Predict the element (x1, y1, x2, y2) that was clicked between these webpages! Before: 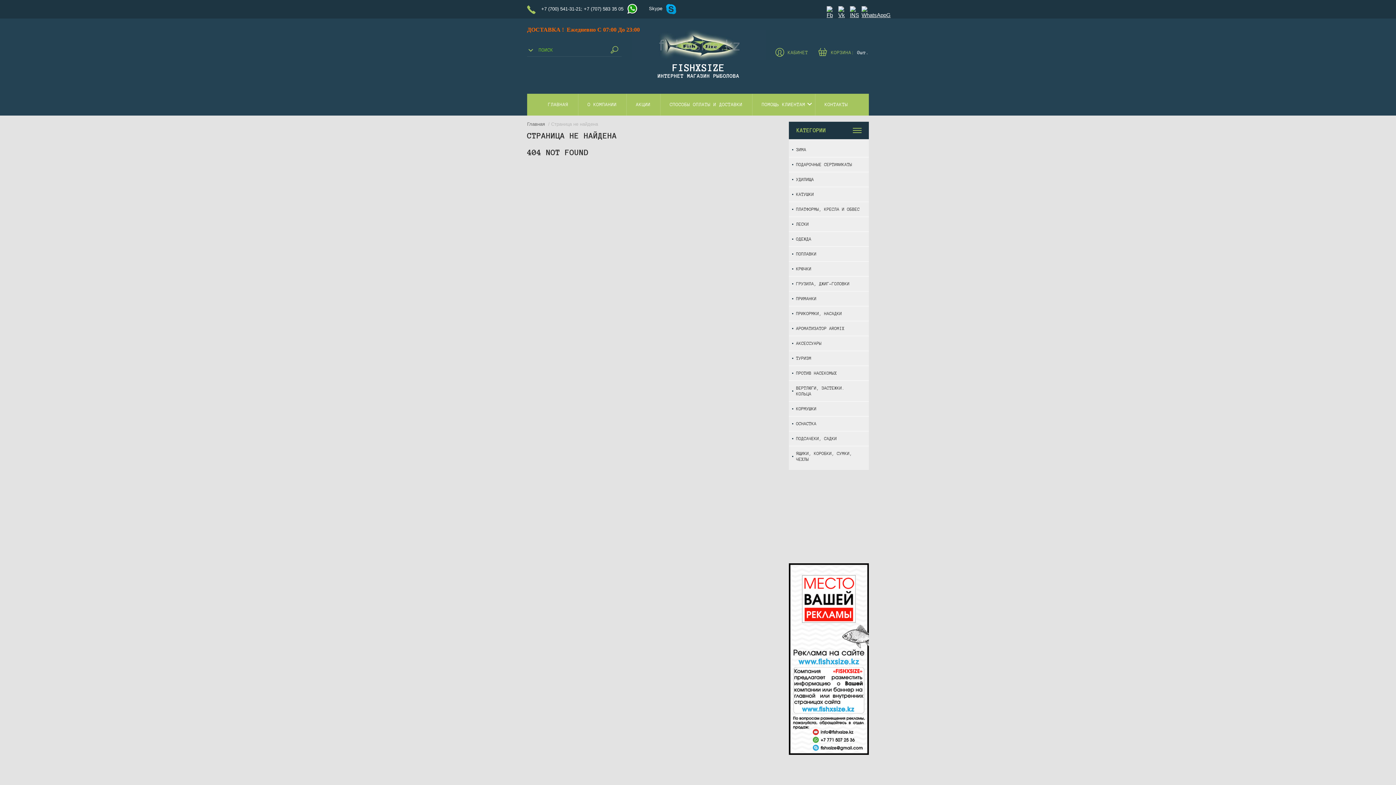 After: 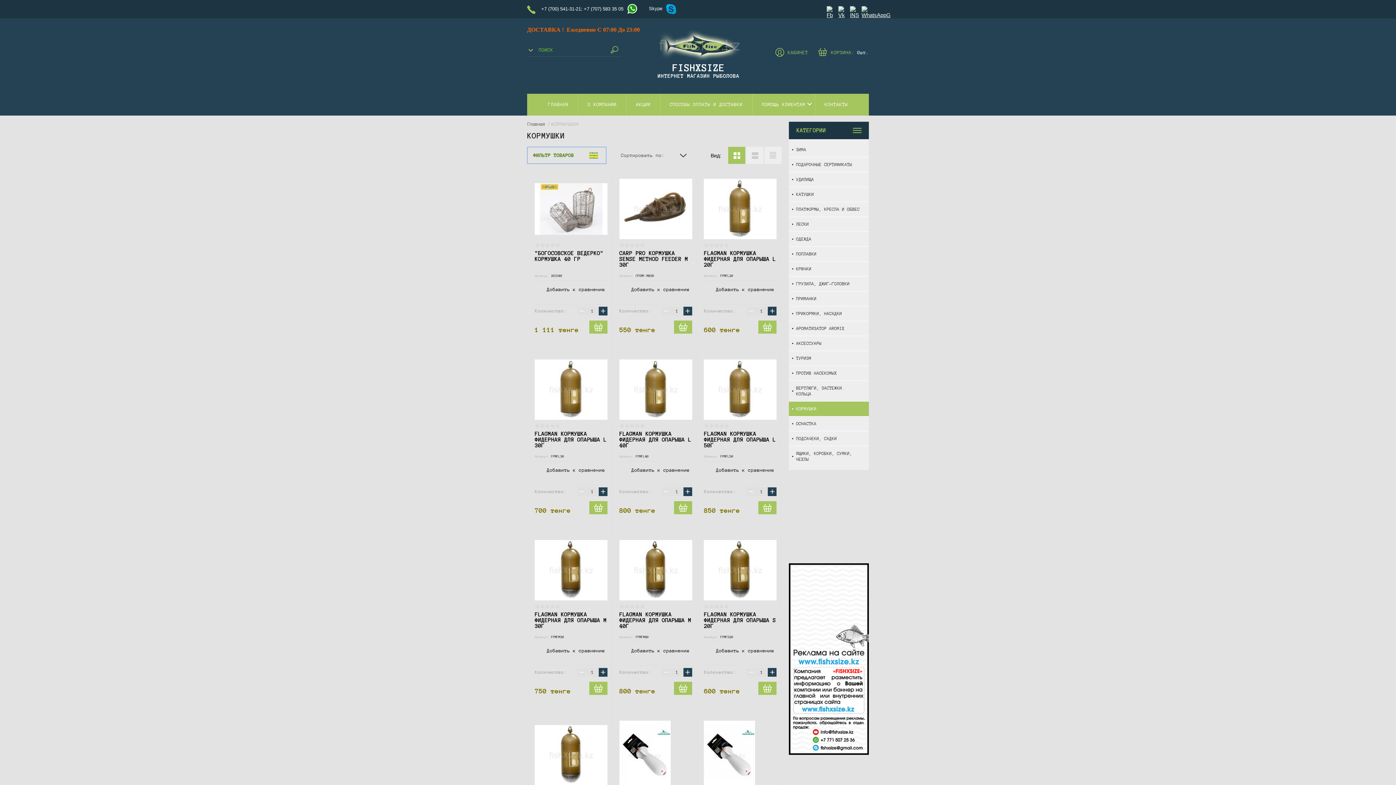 Action: bbox: (789, 401, 869, 416) label: КОРМУШКИ